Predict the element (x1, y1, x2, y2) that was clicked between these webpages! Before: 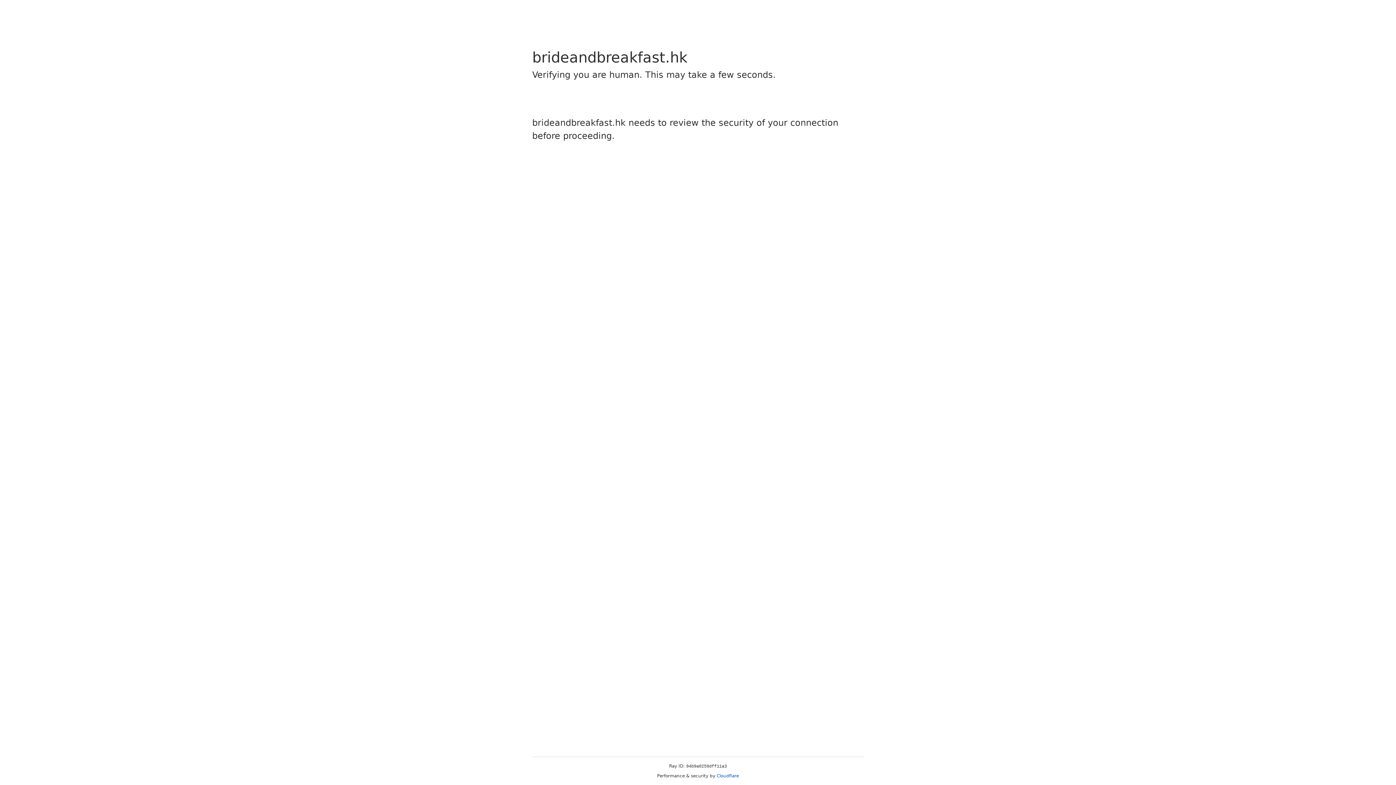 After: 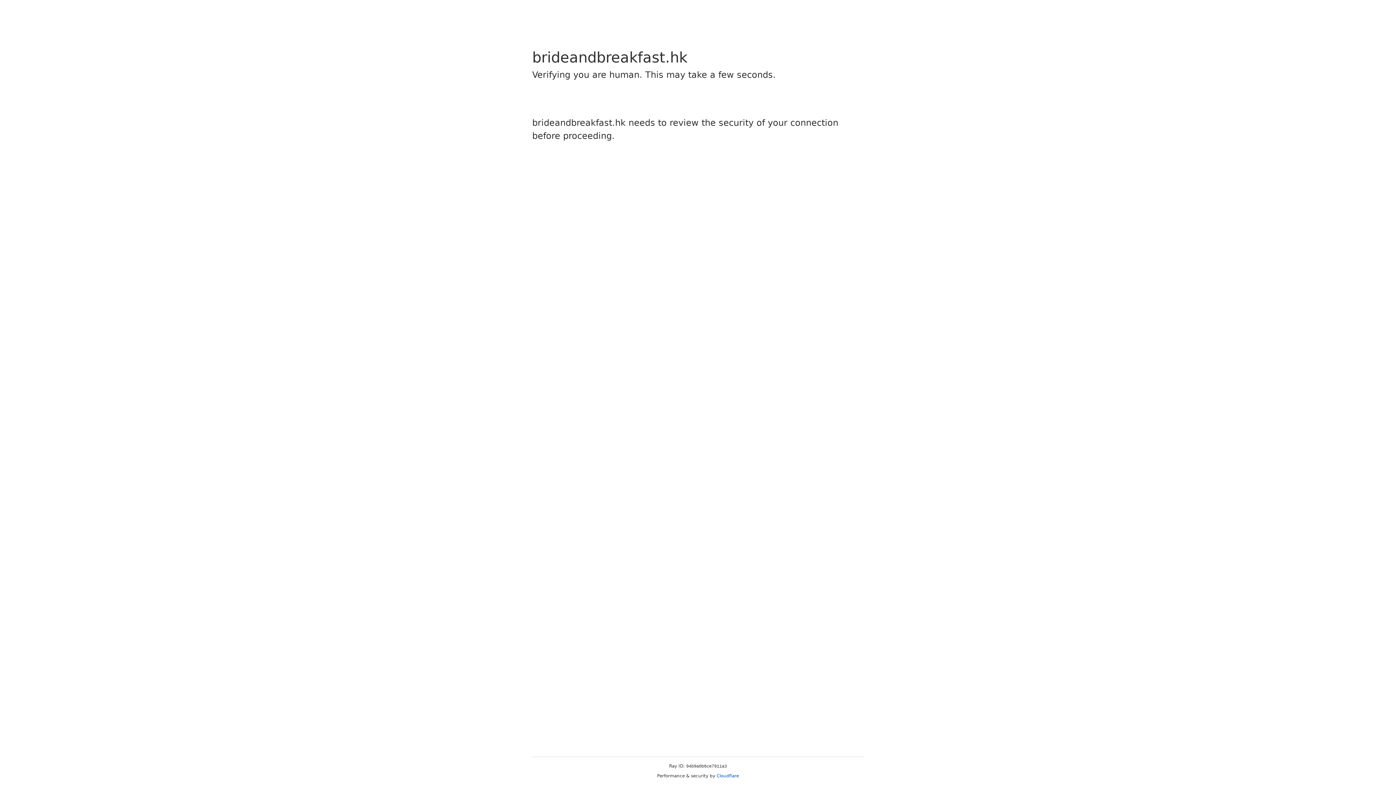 Action: label: Cloudflare bbox: (716, 773, 739, 778)